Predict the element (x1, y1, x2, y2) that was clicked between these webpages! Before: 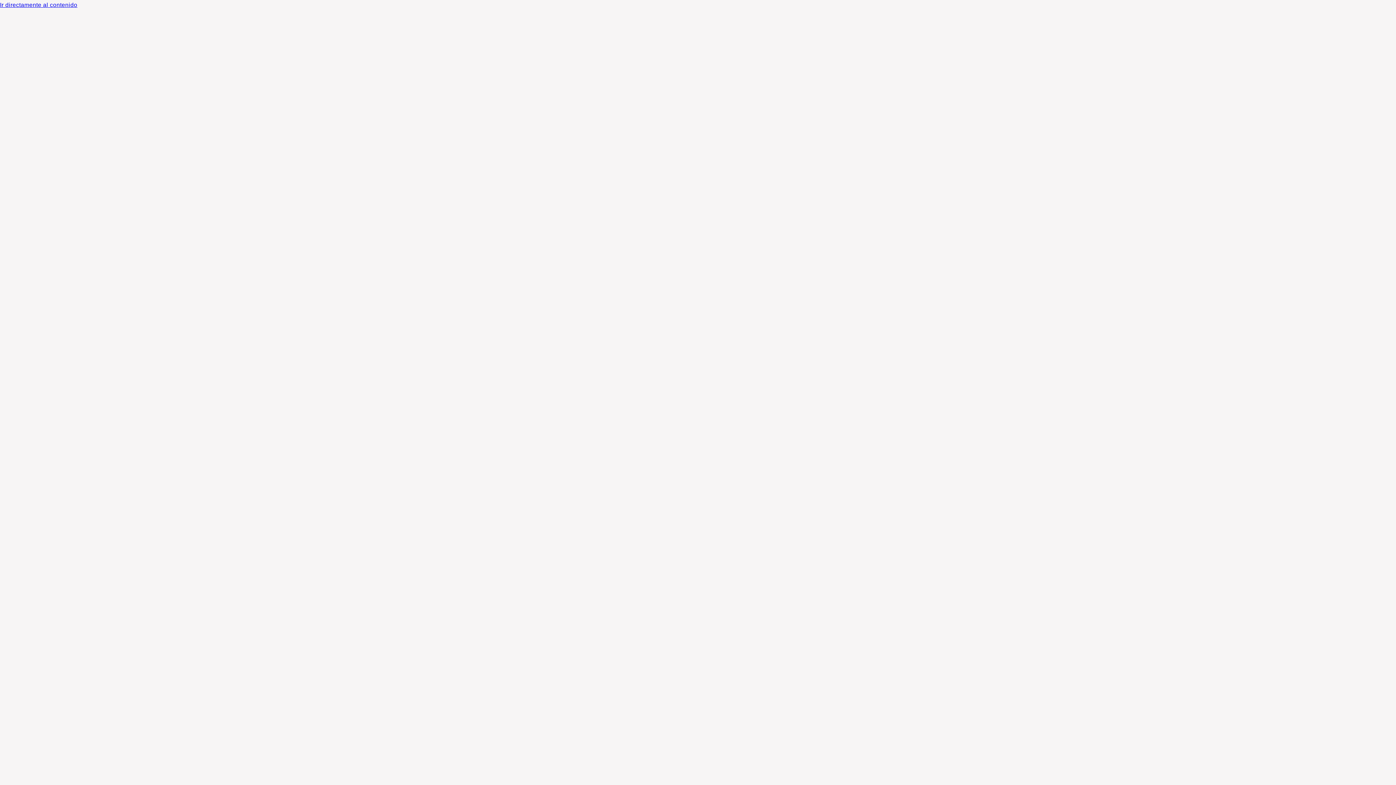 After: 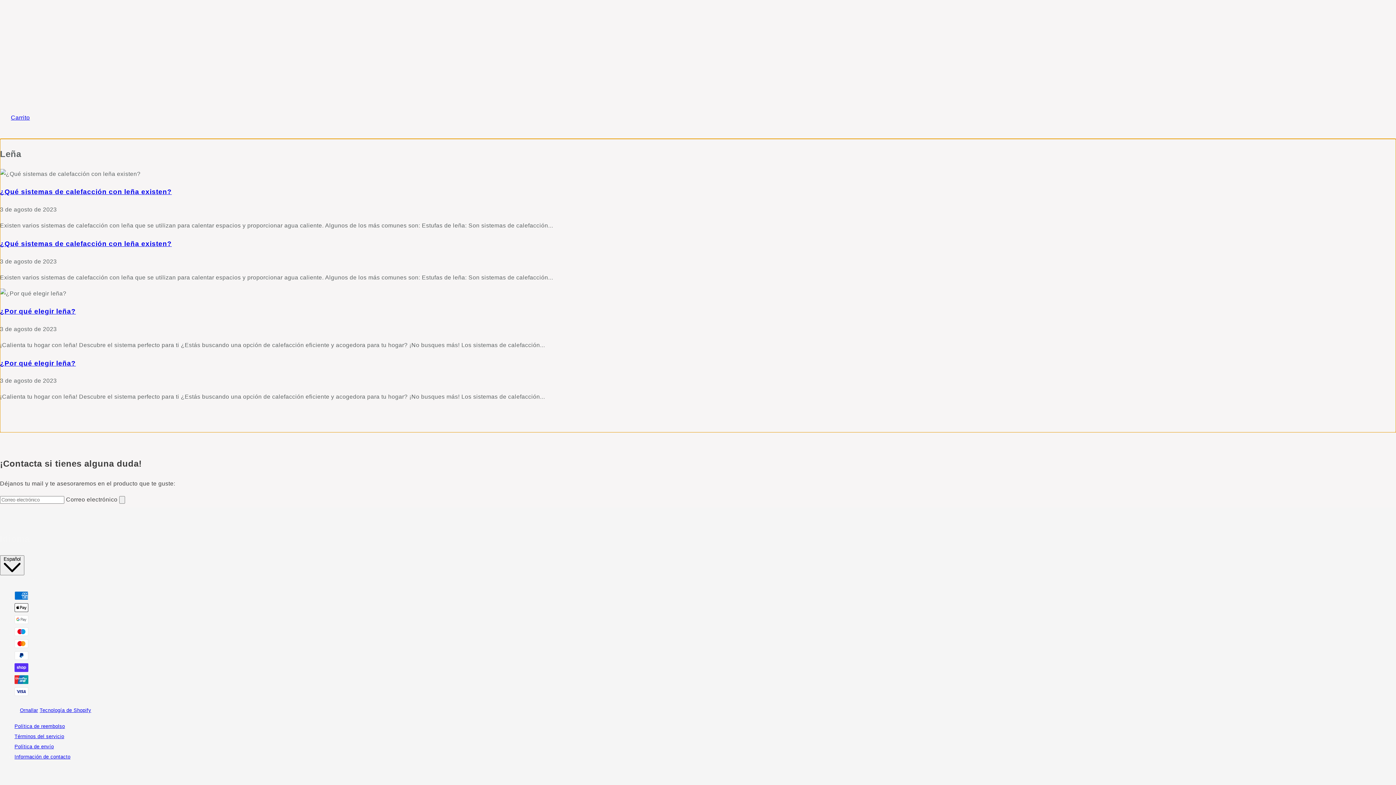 Action: label: Ir directamente al contenido bbox: (0, 0, 1396, 10)